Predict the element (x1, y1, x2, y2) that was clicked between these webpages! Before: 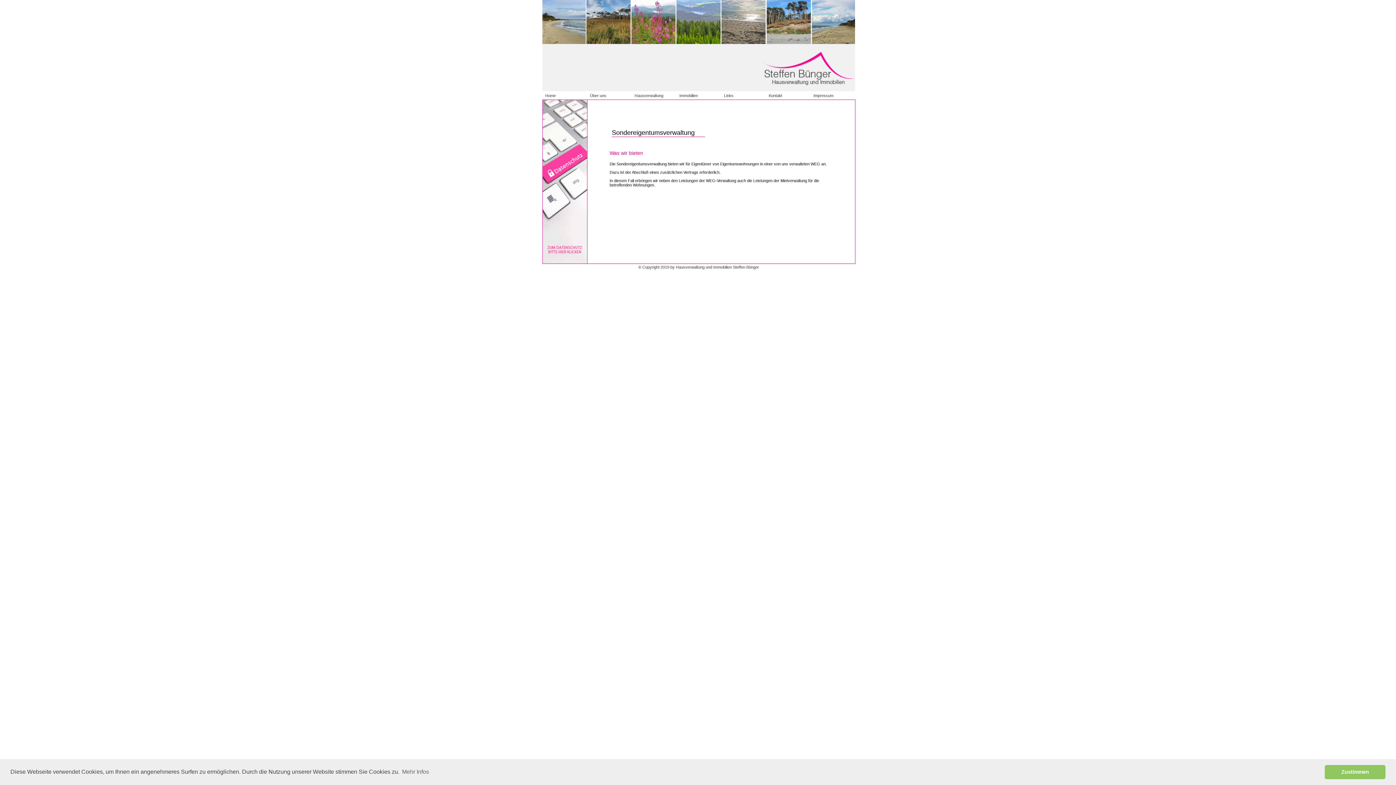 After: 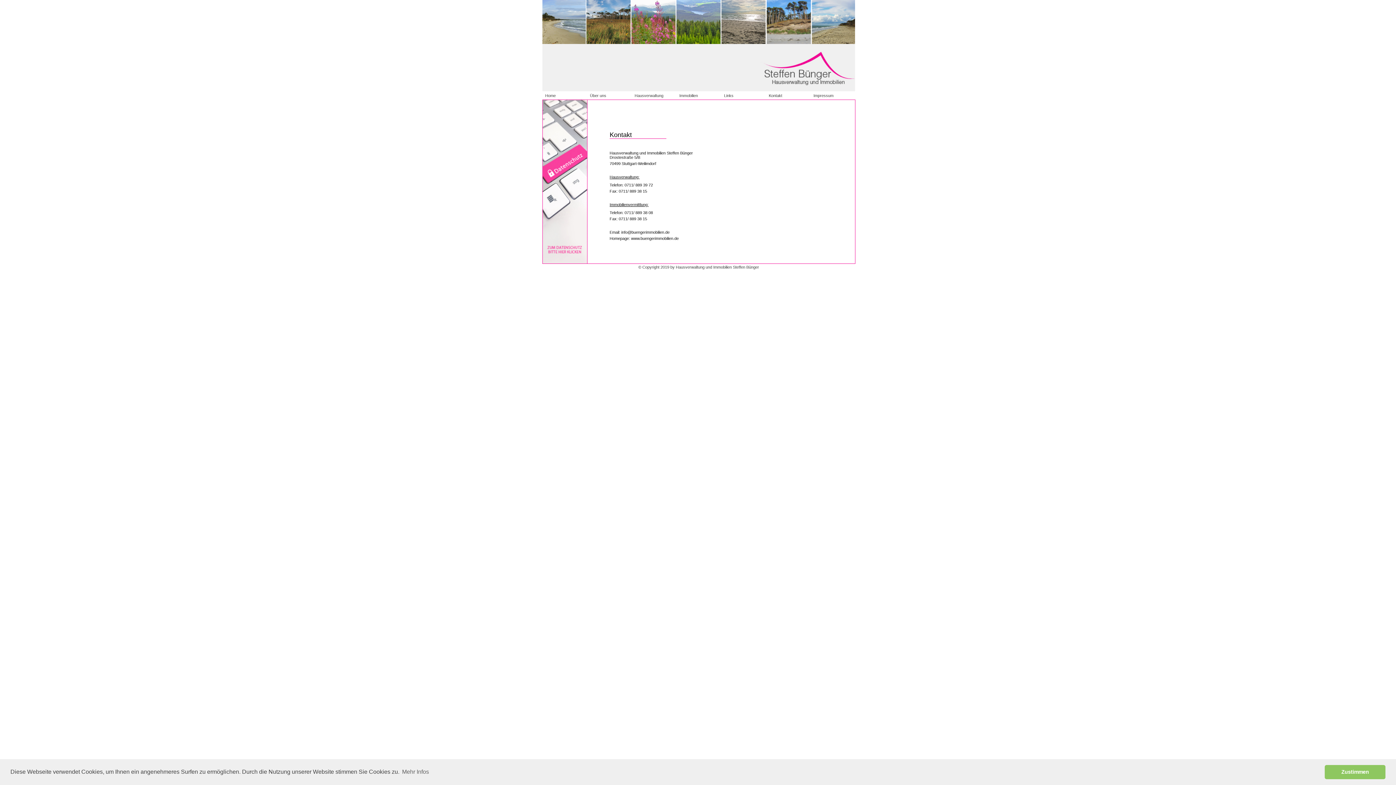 Action: bbox: (766, 91, 810, 100) label: Kontakt